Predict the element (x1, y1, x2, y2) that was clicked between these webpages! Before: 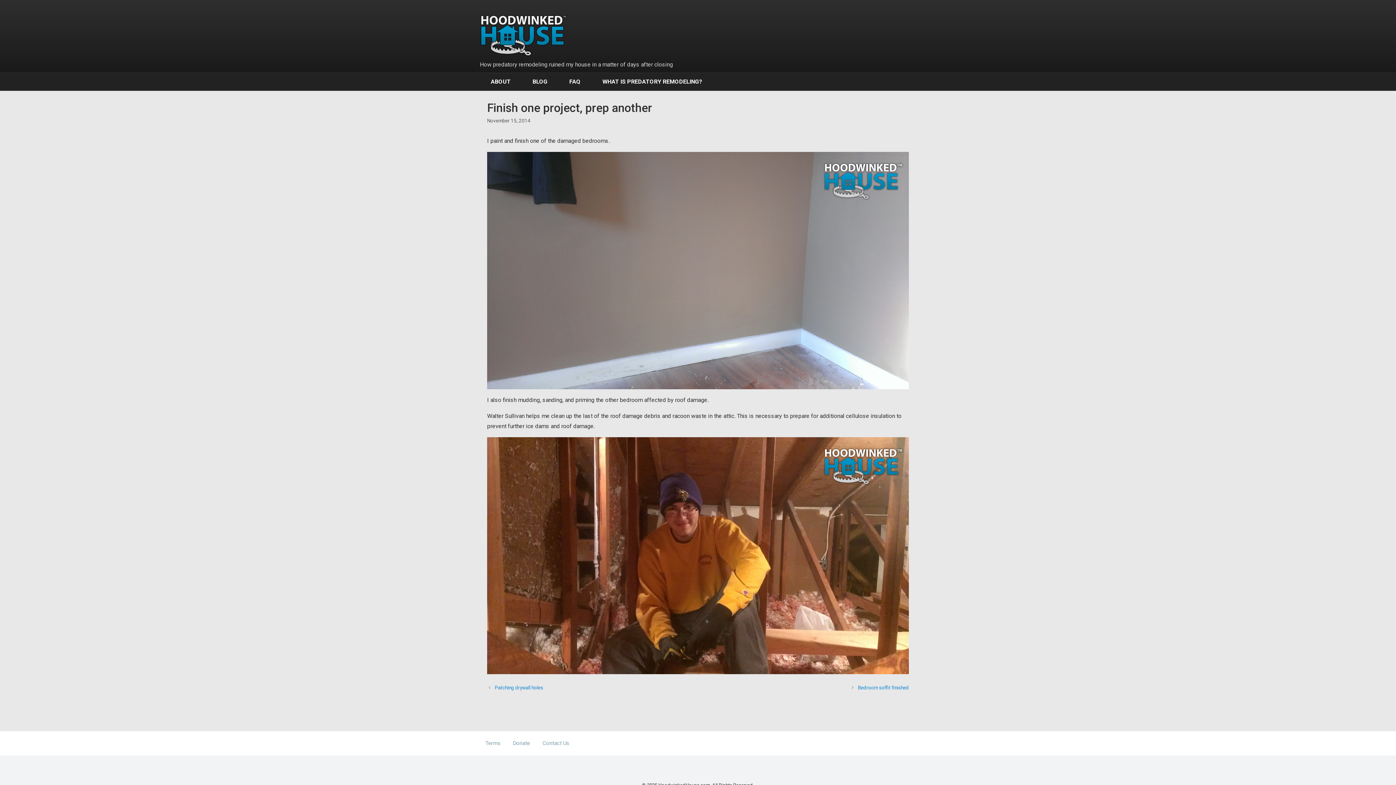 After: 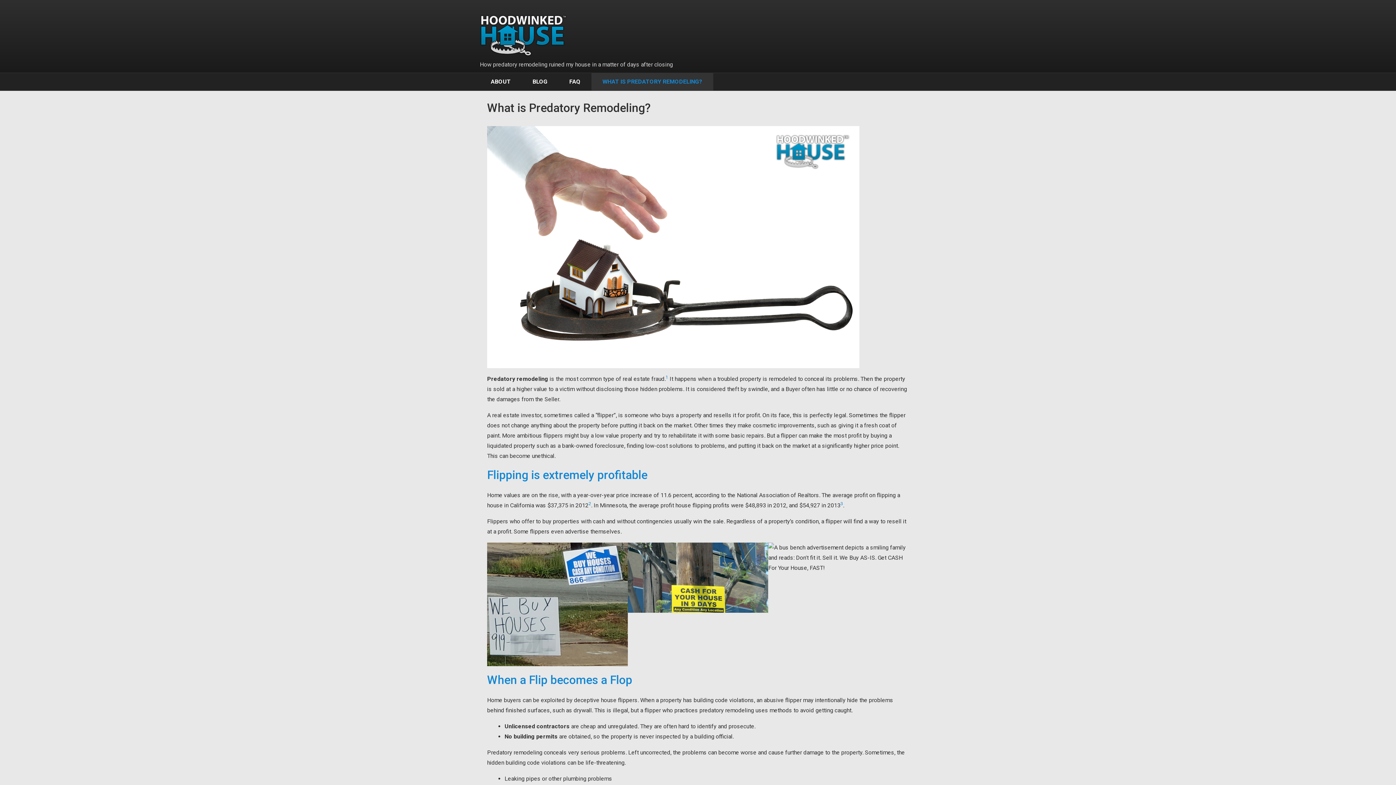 Action: bbox: (591, 73, 713, 90) label: WHAT IS PREDATORY REMODELING?